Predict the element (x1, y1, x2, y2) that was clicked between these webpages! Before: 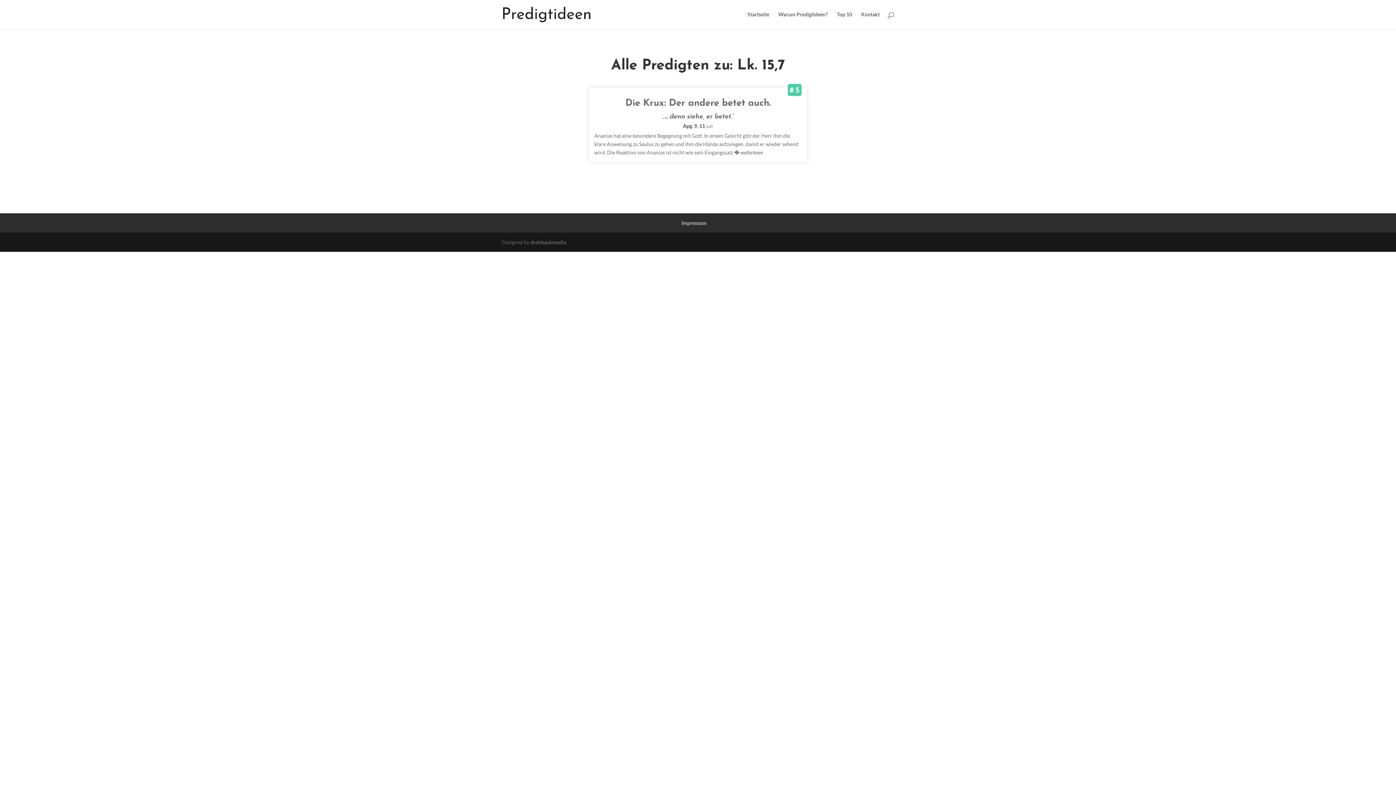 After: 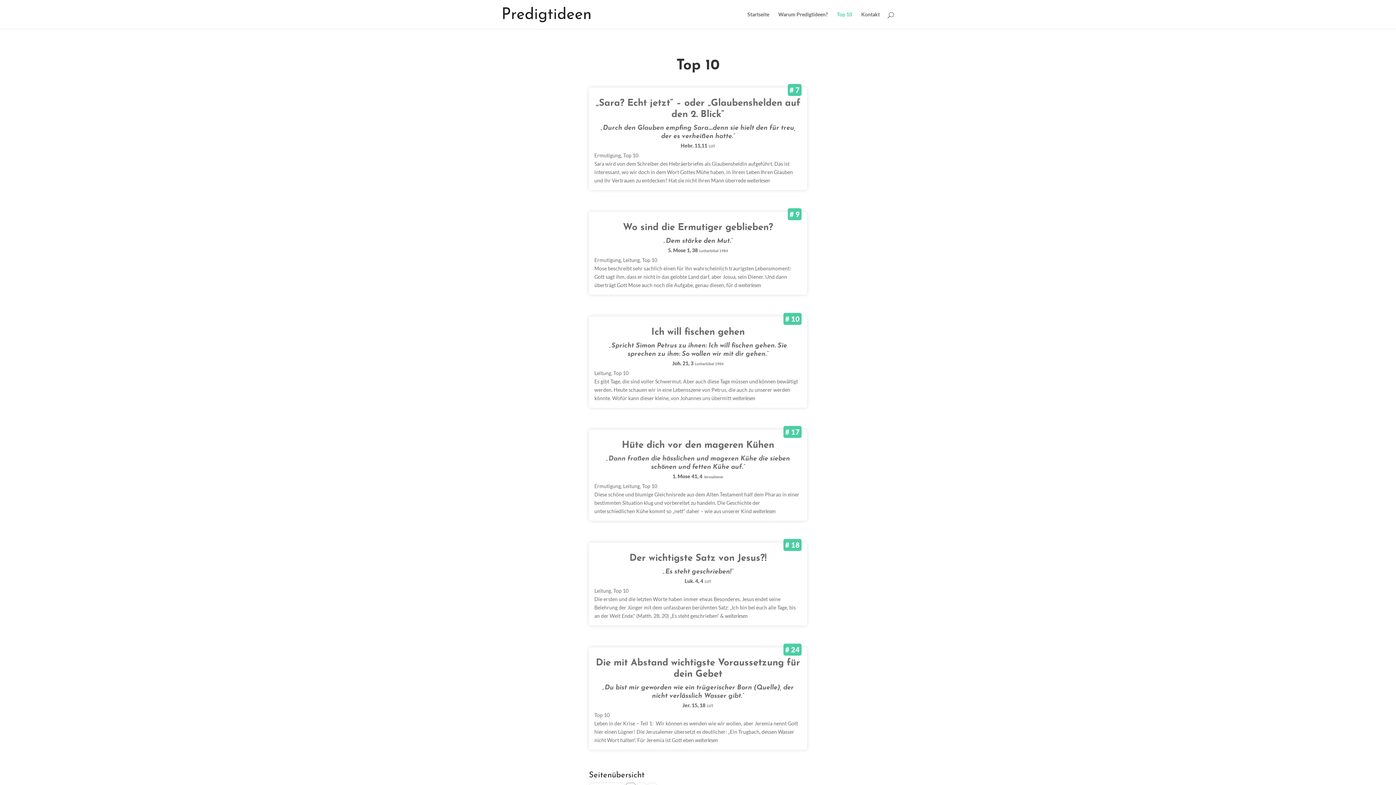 Action: bbox: (837, 12, 852, 29) label: Top 10